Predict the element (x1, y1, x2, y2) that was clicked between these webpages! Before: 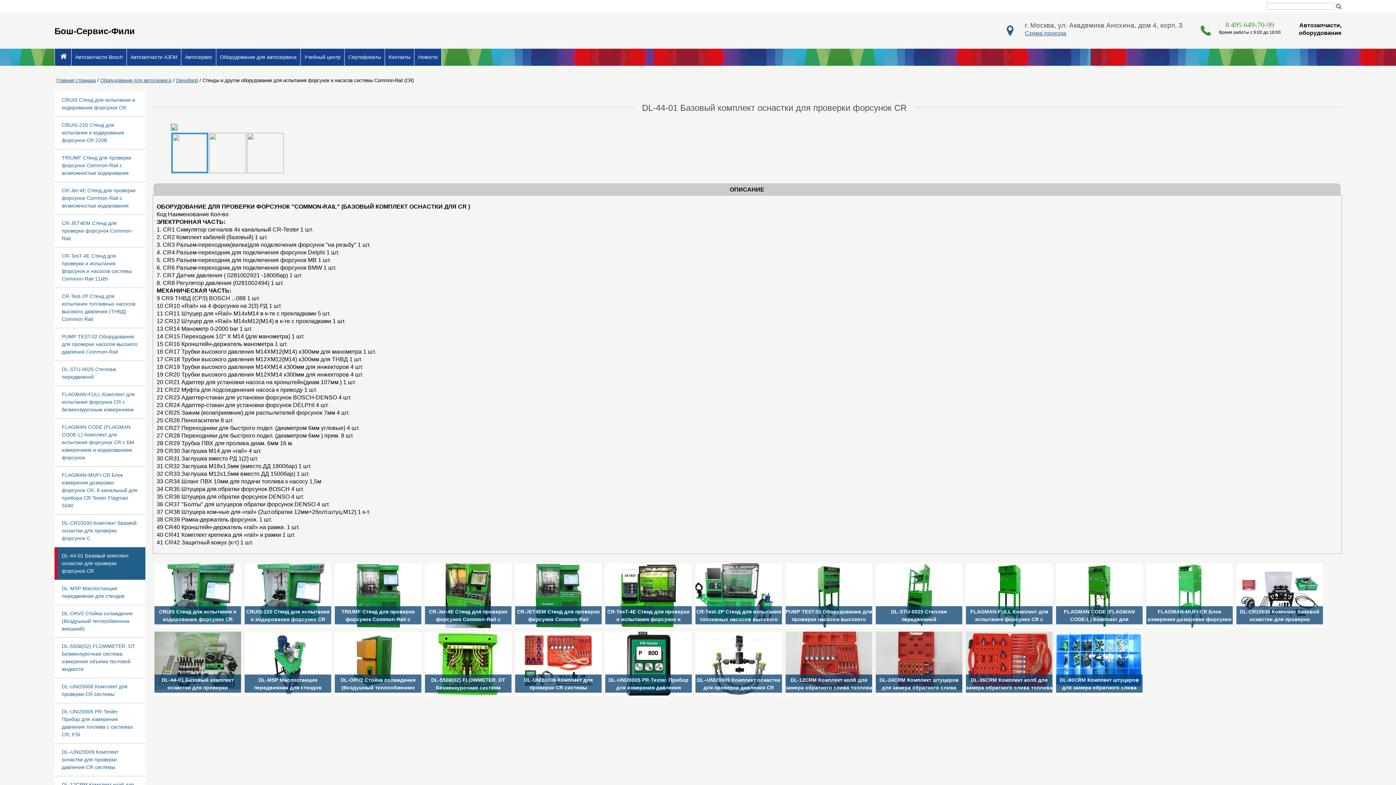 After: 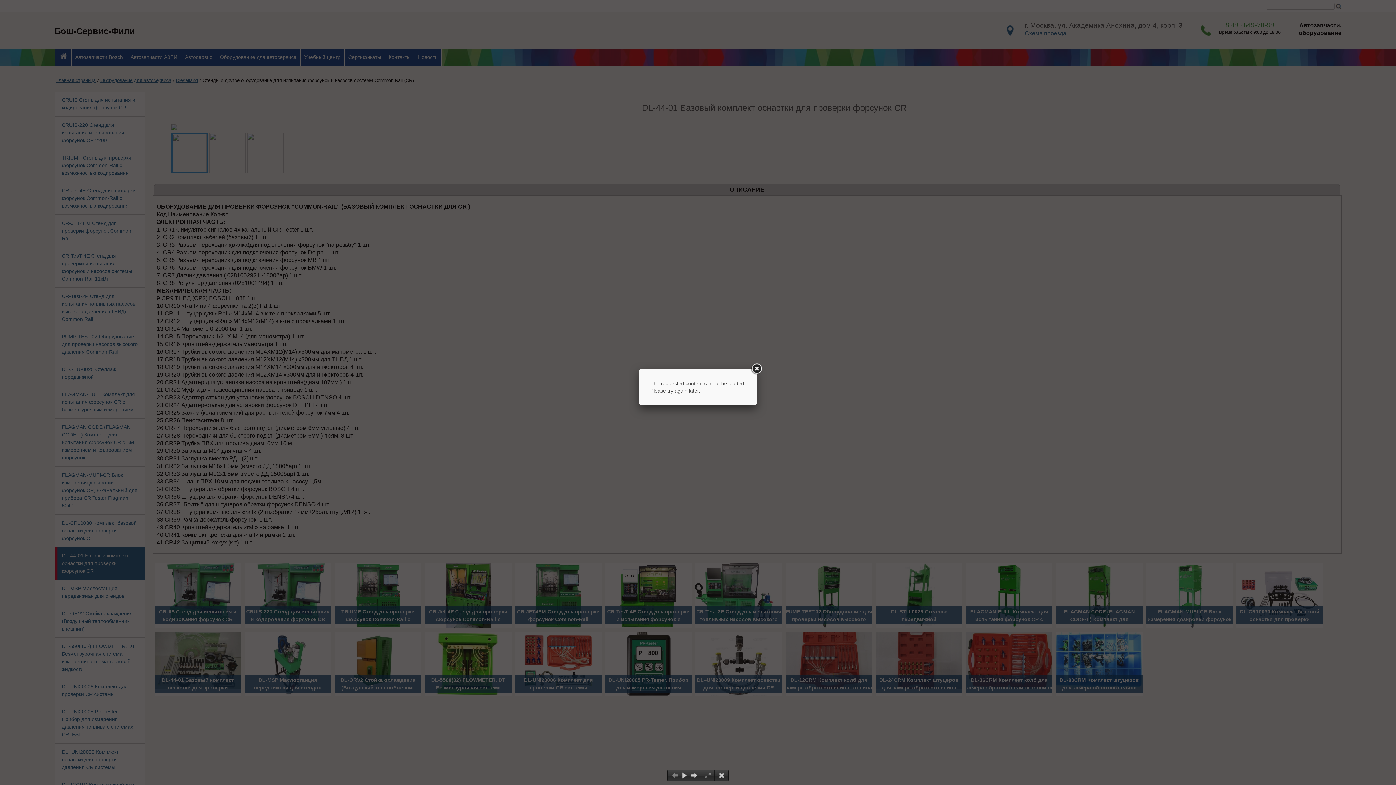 Action: bbox: (170, 125, 177, 131)